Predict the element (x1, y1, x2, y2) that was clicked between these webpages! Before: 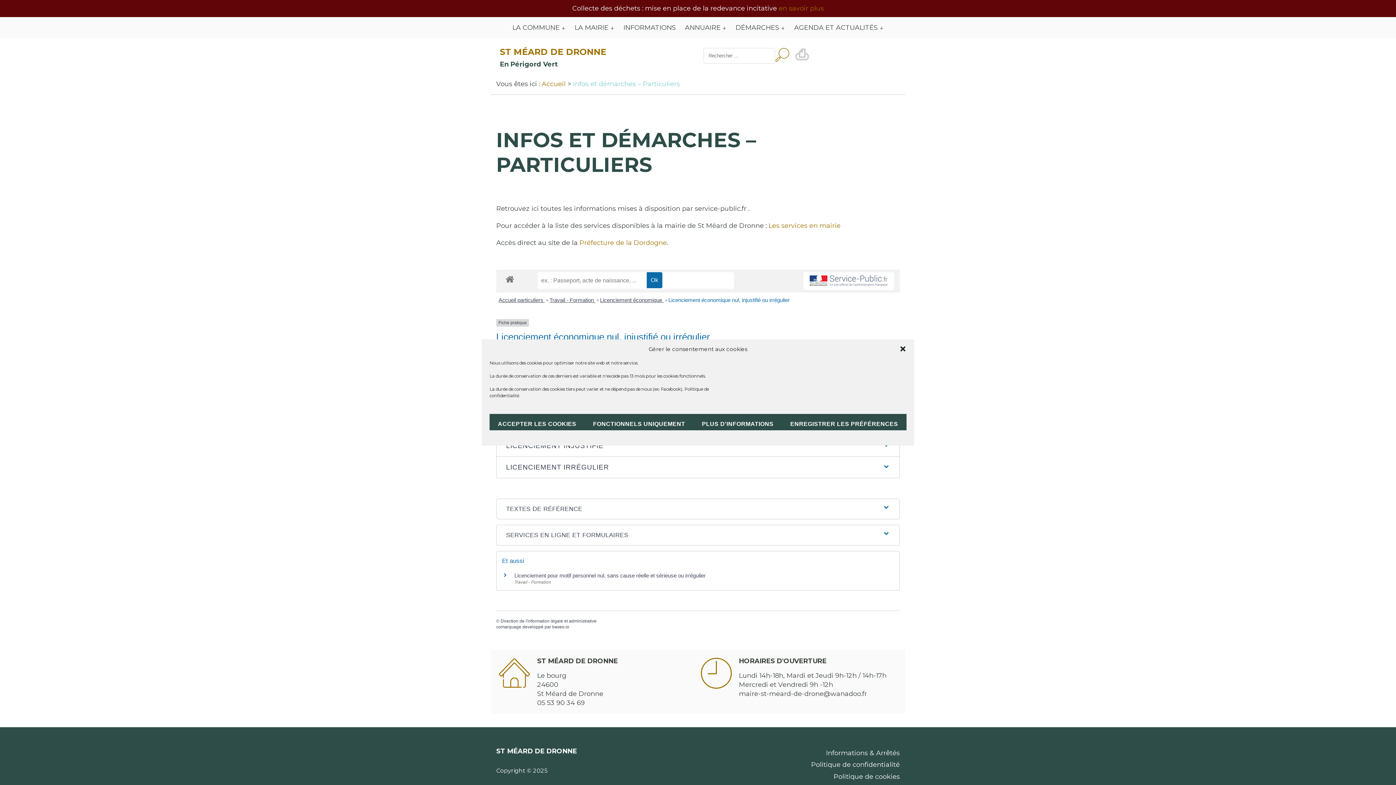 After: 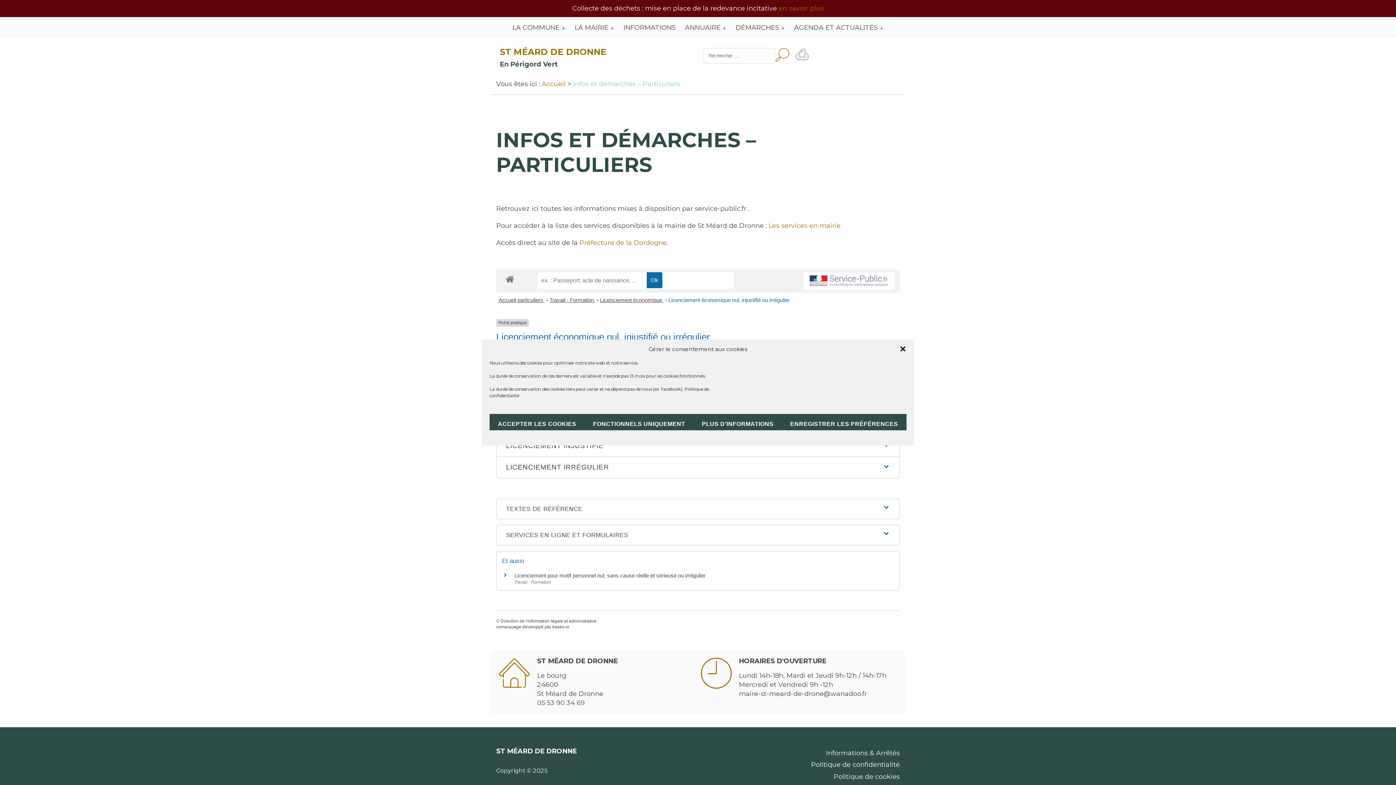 Action: bbox: (668, 297, 790, 303) label: Licenciement économique nul, injustifié ou irrégulier